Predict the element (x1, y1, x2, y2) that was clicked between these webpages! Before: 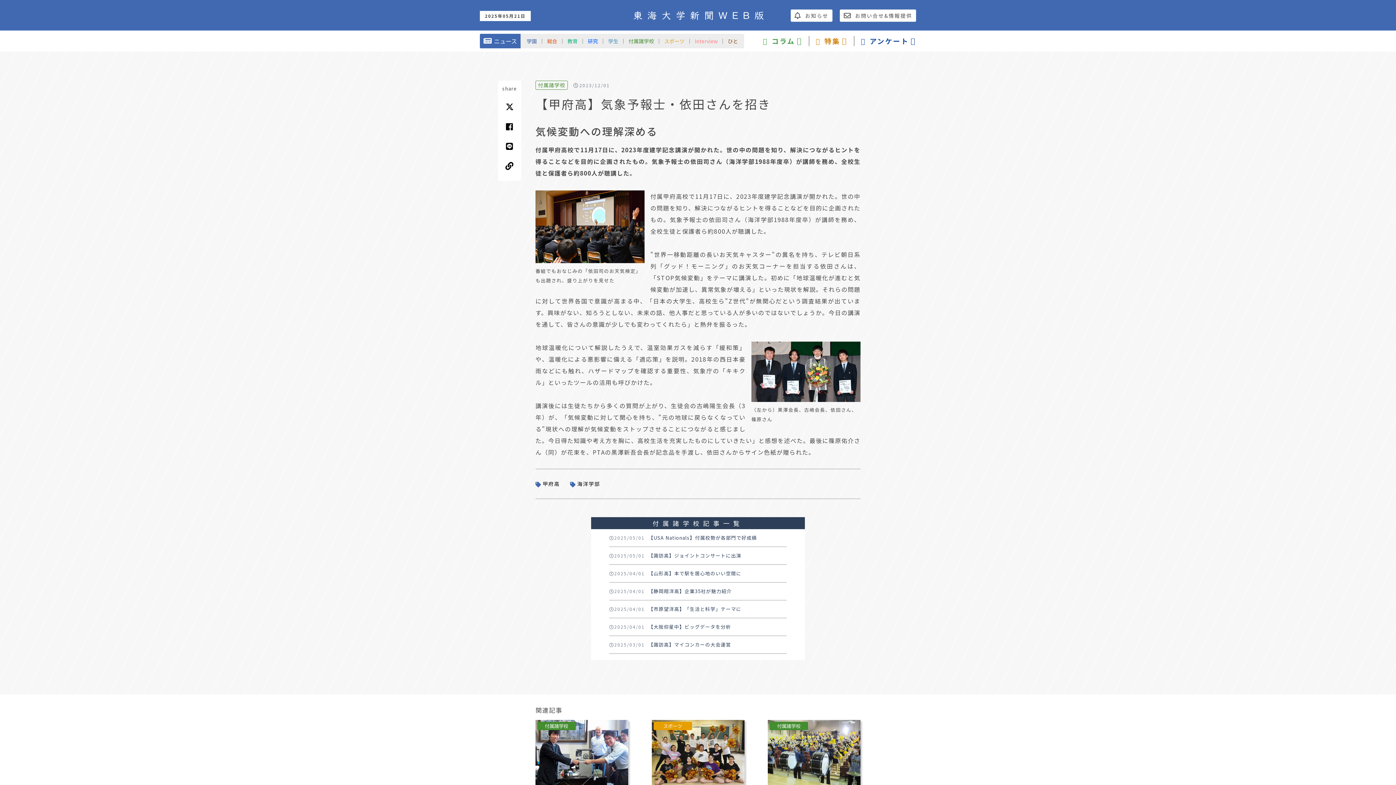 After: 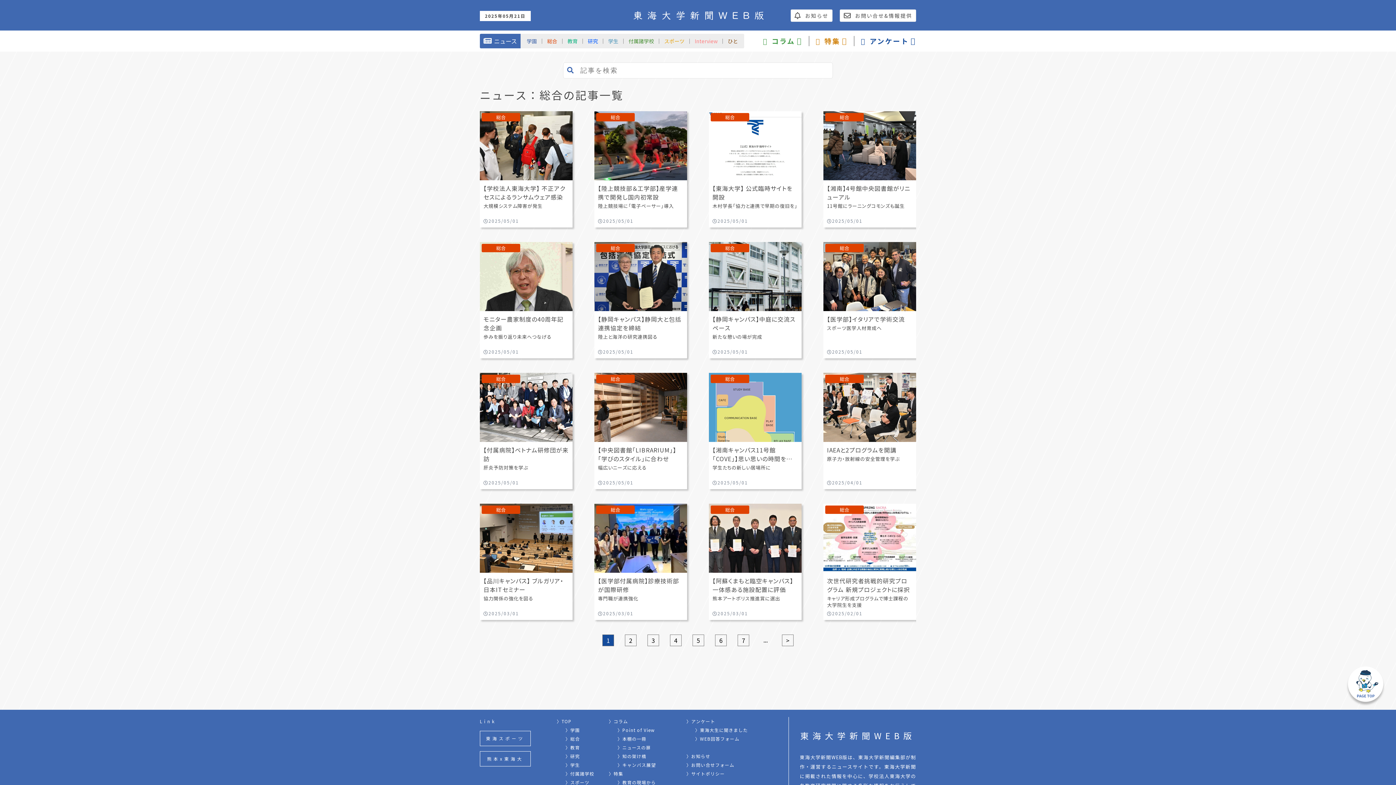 Action: label: 総合 bbox: (544, 33, 560, 48)